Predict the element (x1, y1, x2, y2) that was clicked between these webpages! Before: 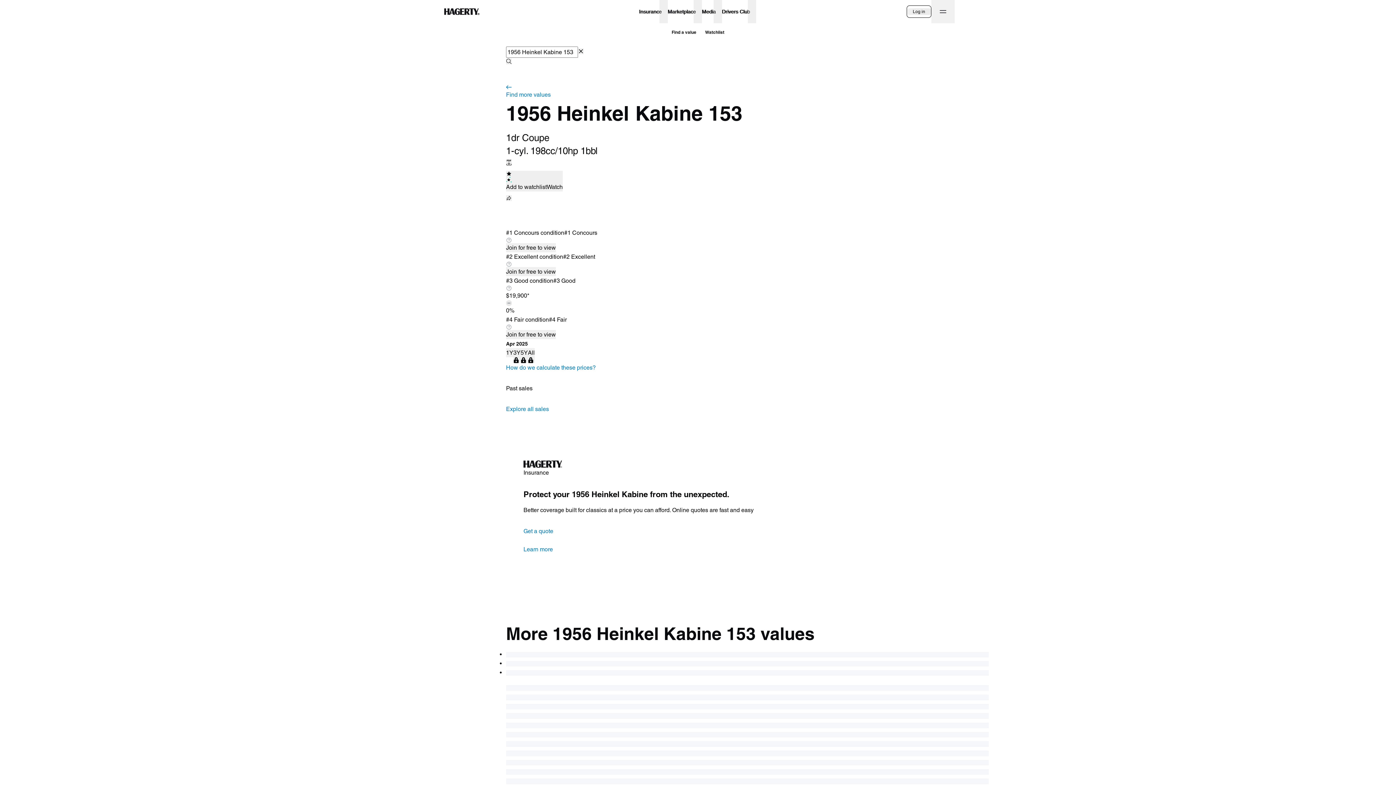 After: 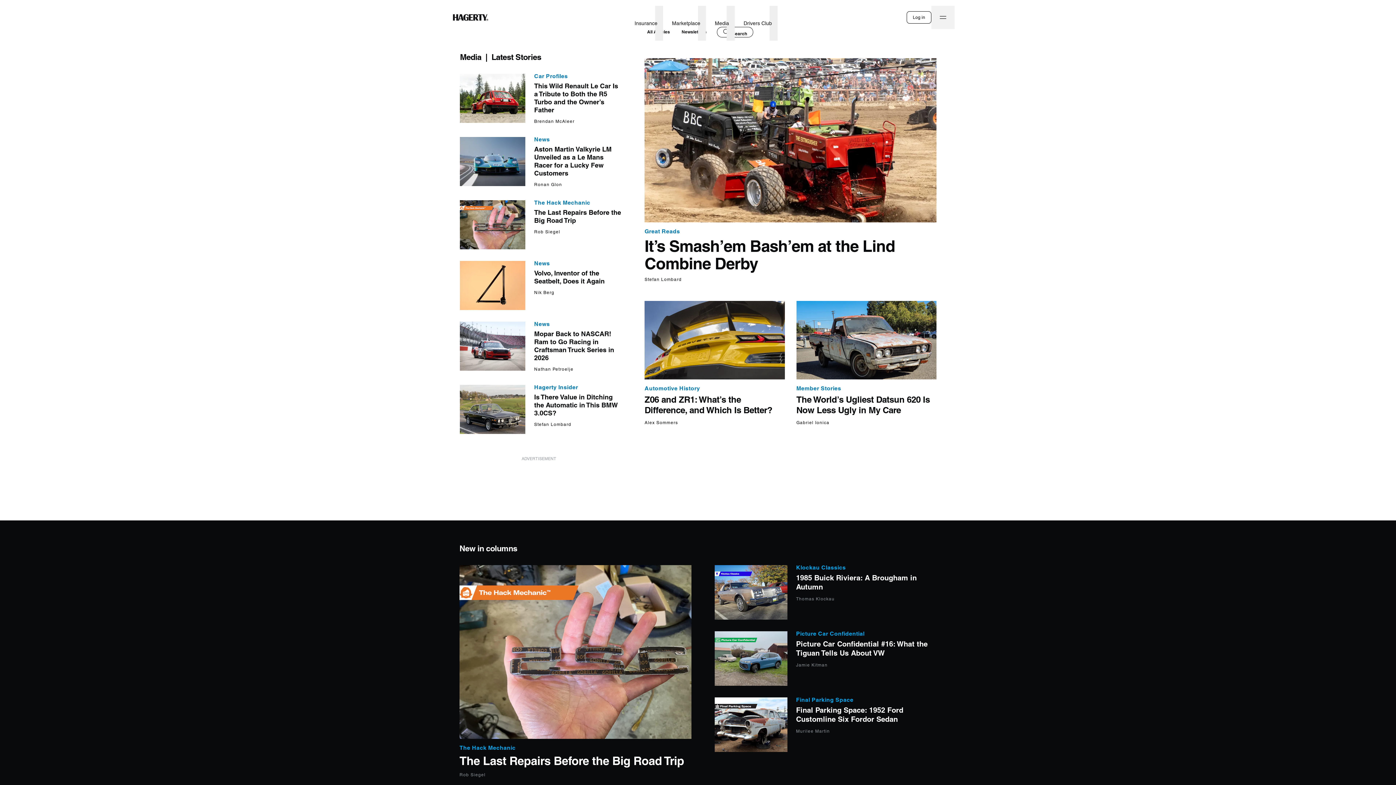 Action: label: Media bbox: (699, 0, 719, 23)